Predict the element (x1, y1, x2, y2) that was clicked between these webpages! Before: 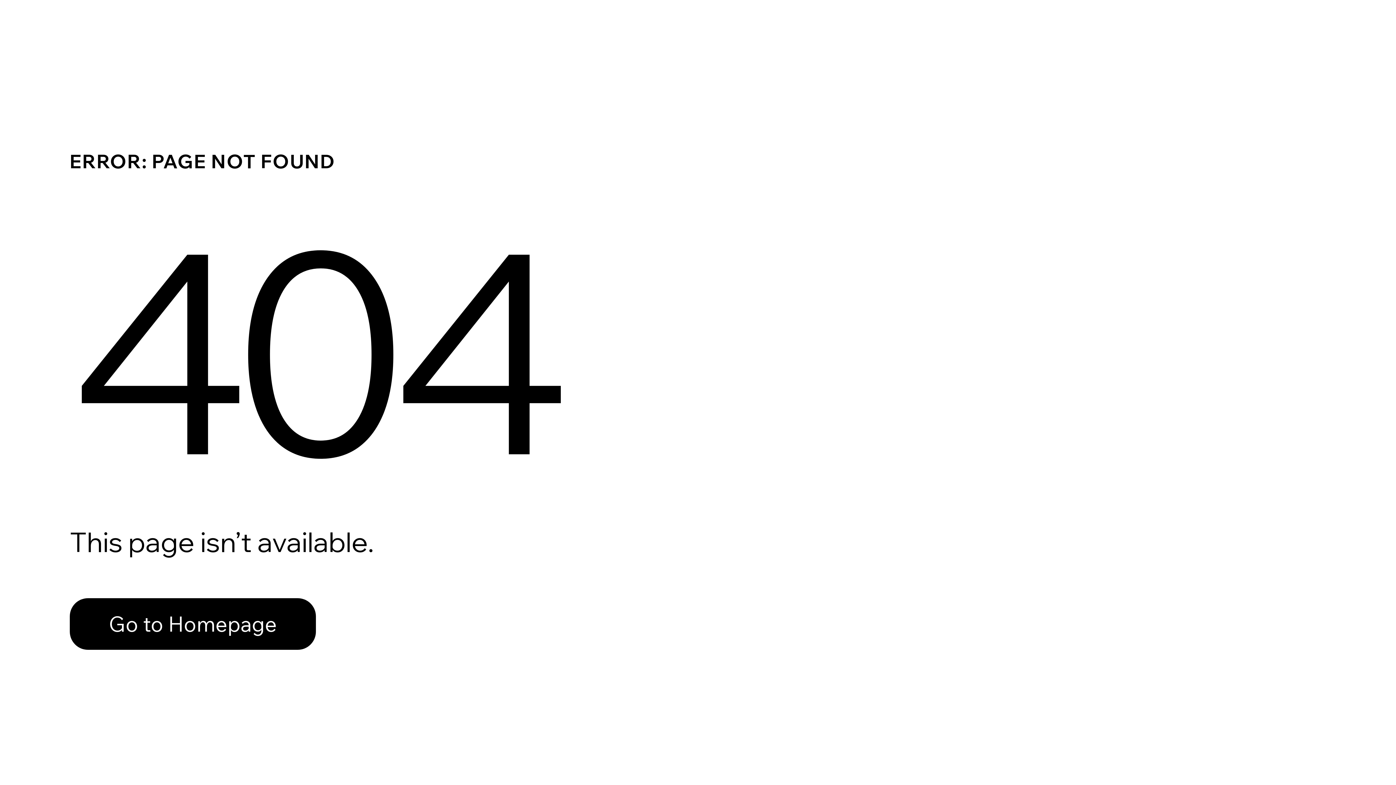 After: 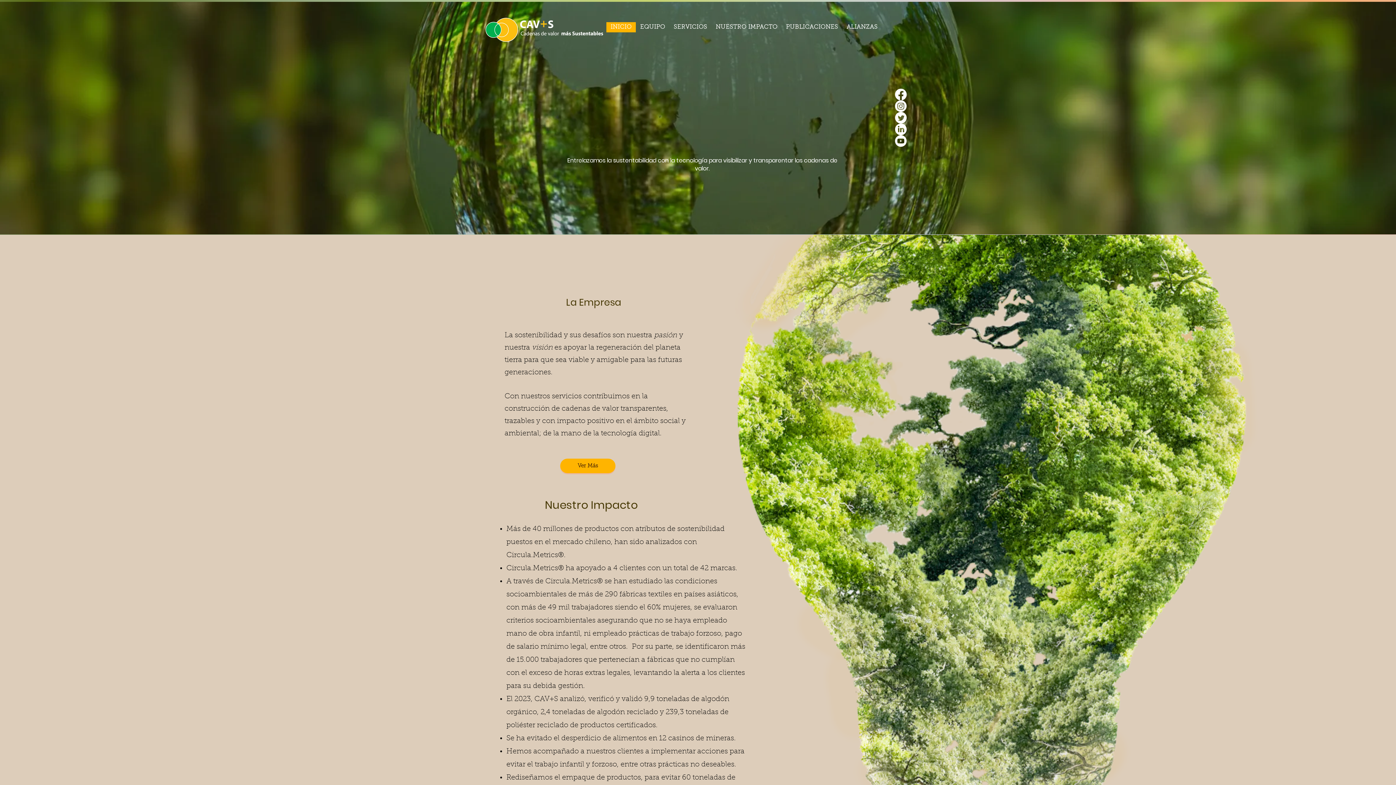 Action: bbox: (69, 598, 316, 650) label: Go to Homepage